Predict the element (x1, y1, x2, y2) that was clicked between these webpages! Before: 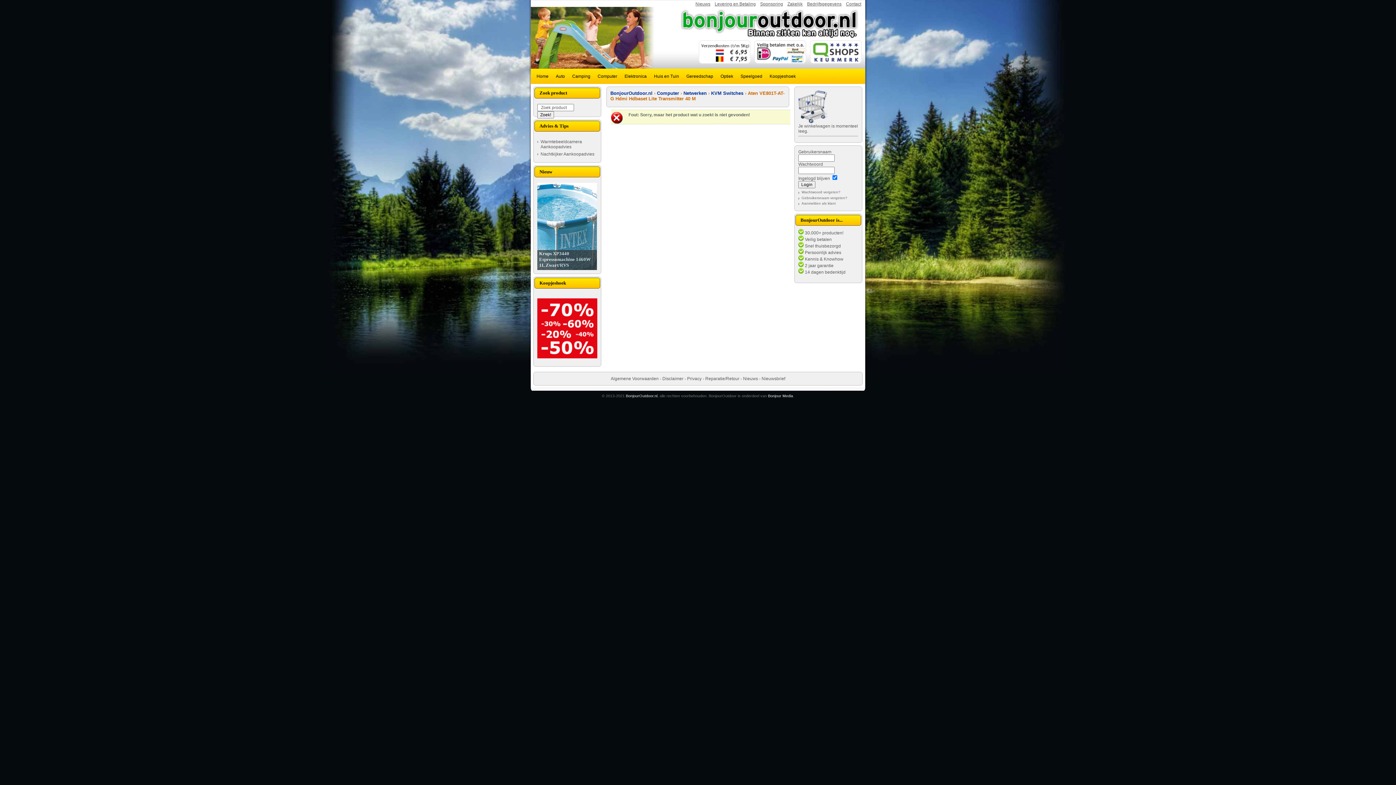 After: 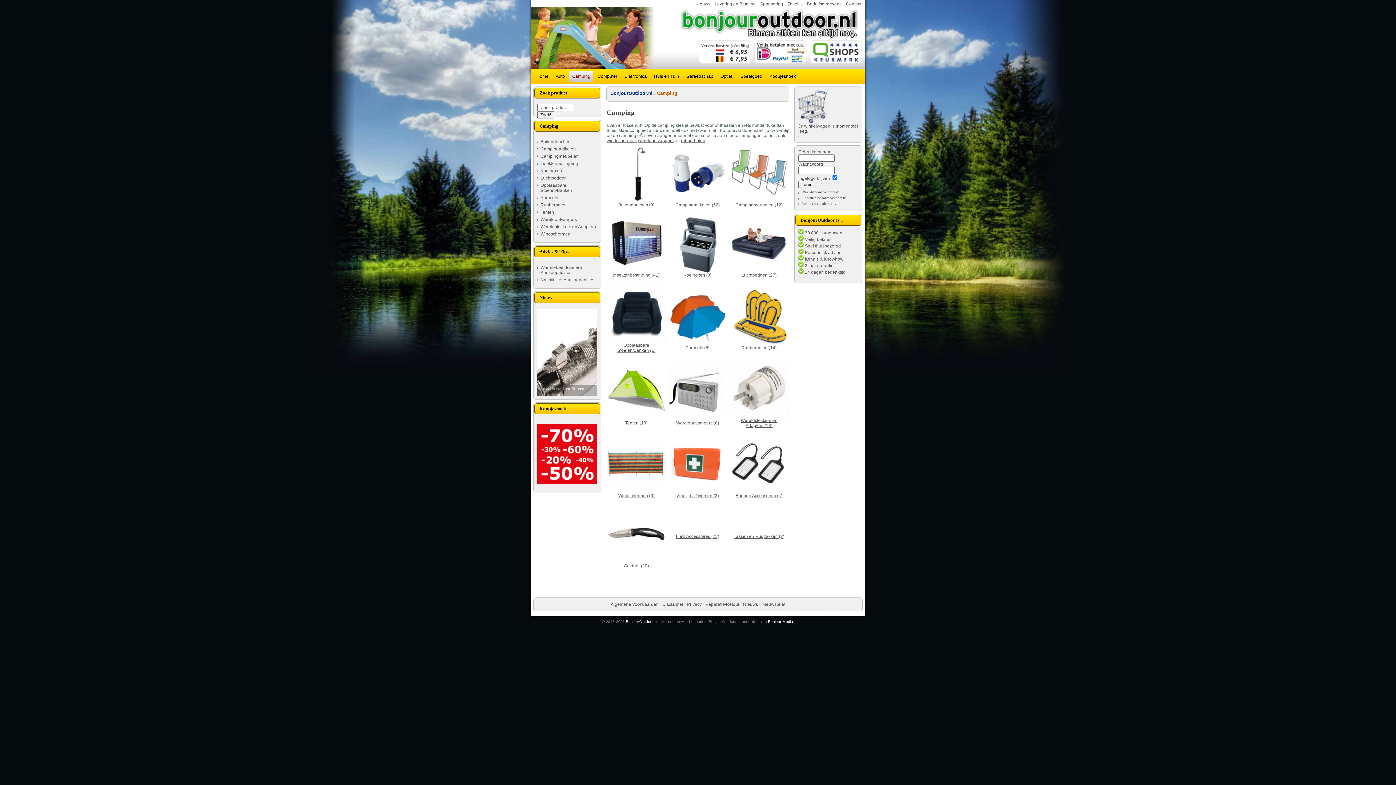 Action: bbox: (569, 70, 593, 81) label: Camping